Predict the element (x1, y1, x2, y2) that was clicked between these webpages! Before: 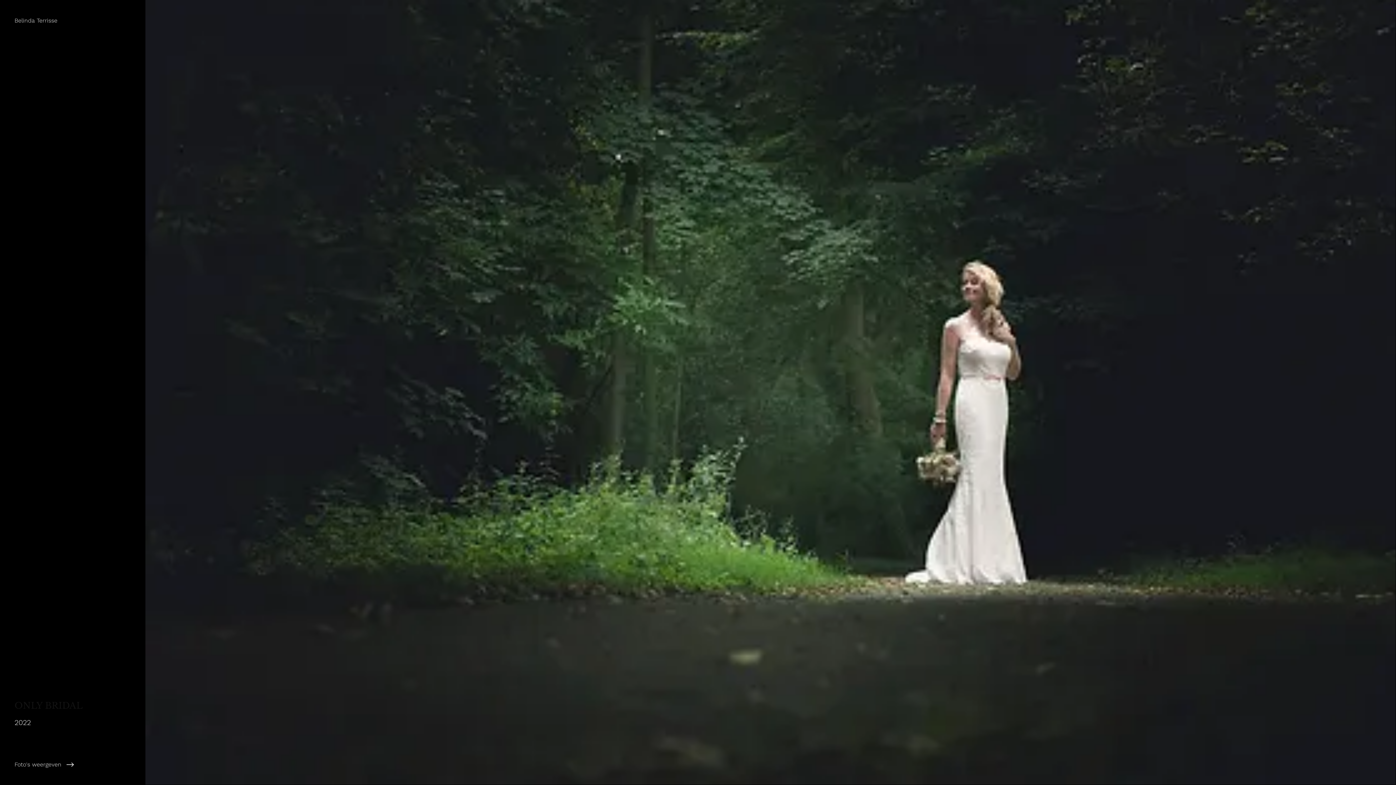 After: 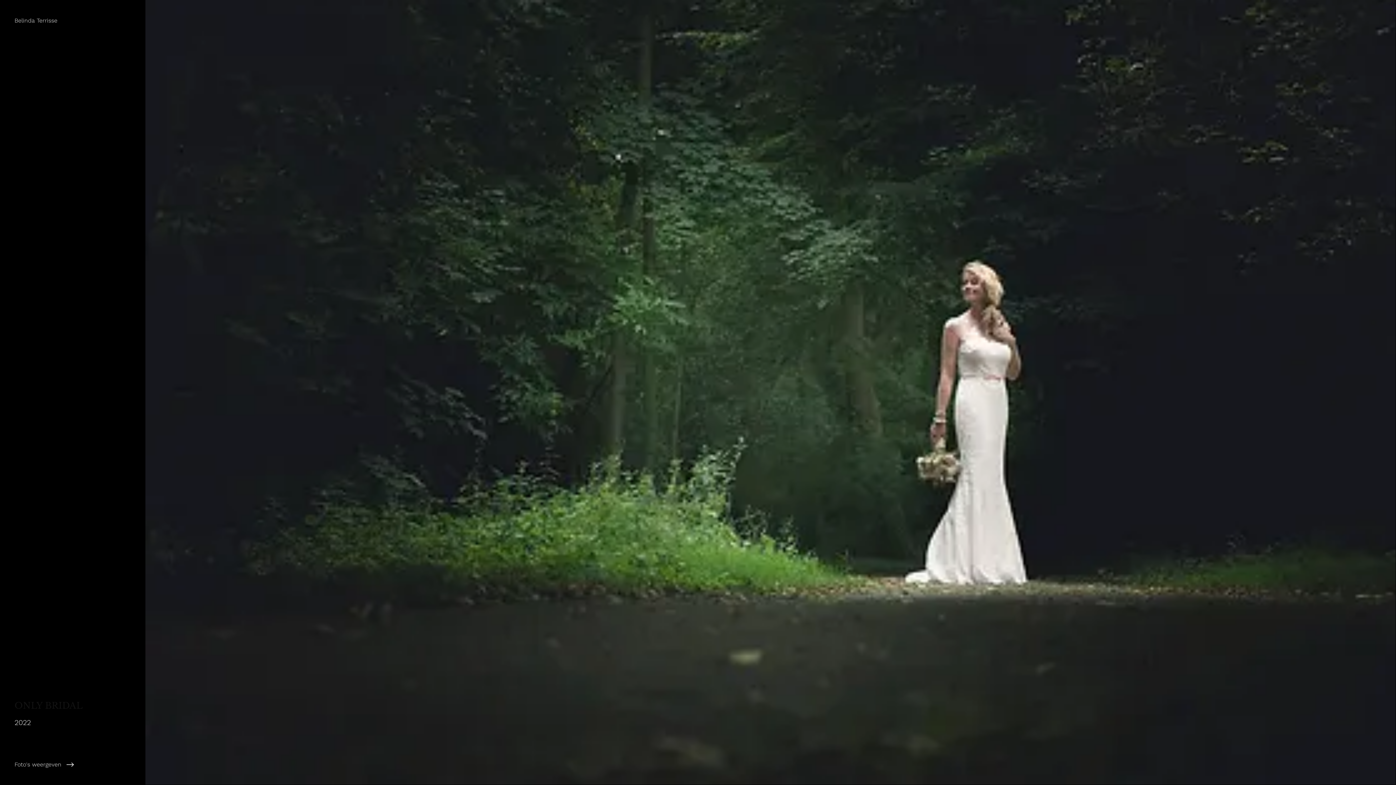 Action: bbox: (14, 14, 130, 26) label: Belinda Terrisse